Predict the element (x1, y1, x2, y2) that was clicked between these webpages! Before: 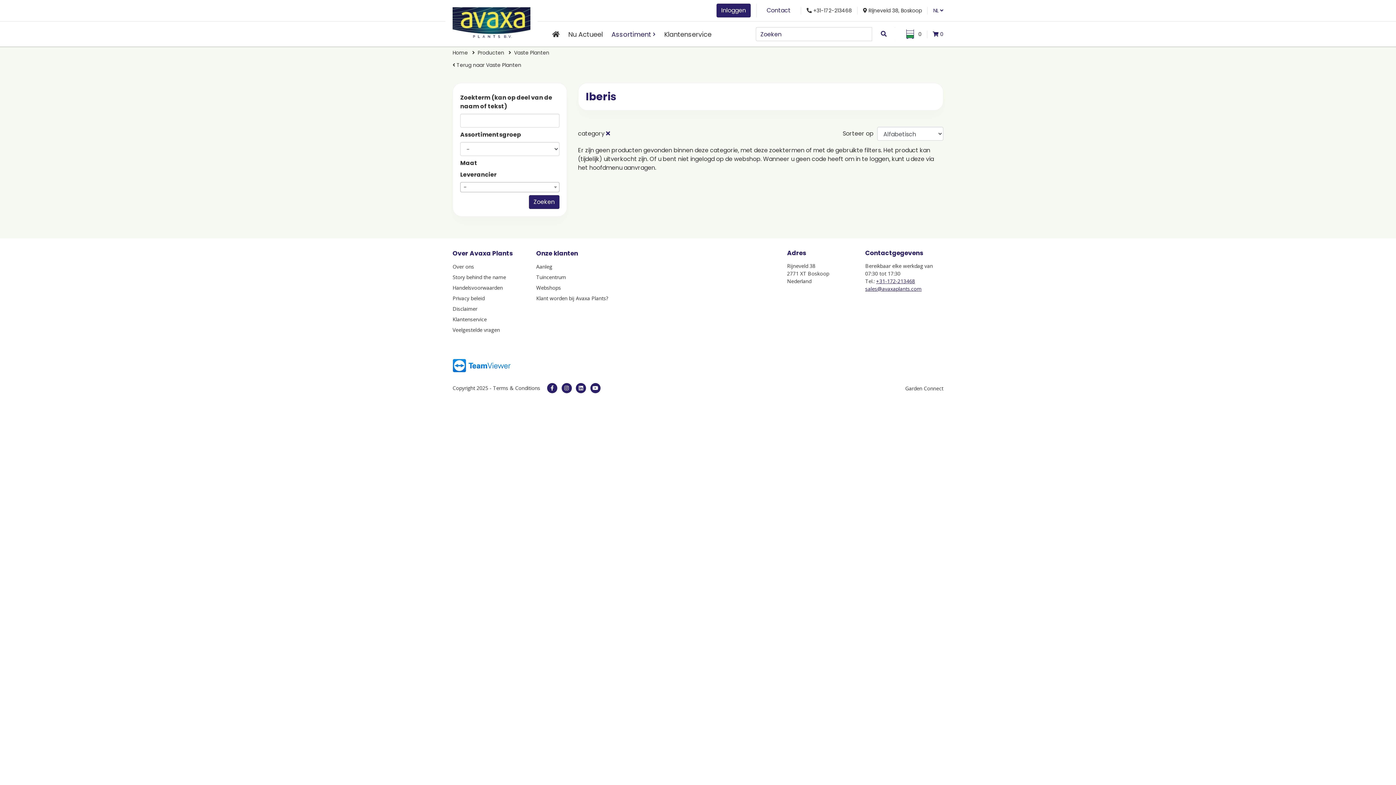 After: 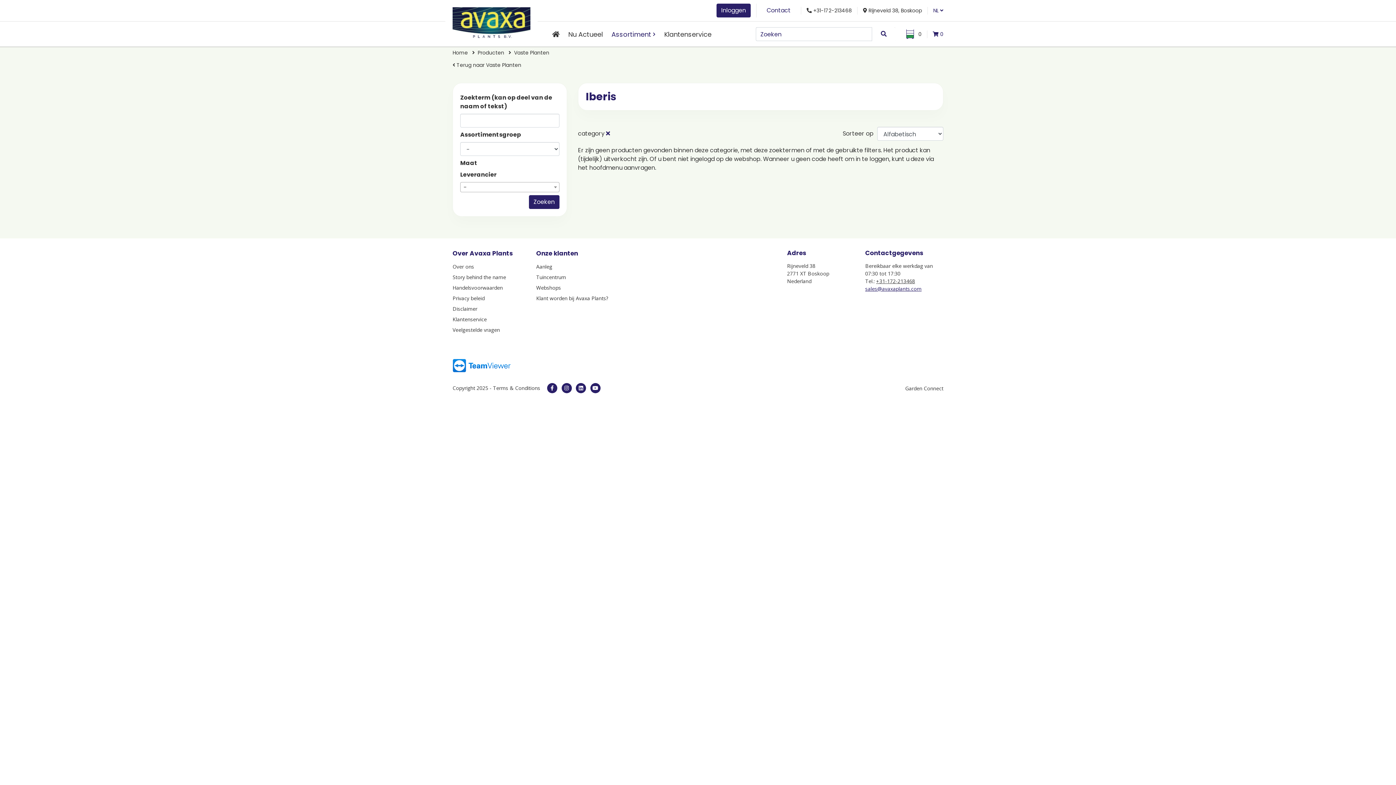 Action: bbox: (876, 277, 915, 284) label: +31-172-213468